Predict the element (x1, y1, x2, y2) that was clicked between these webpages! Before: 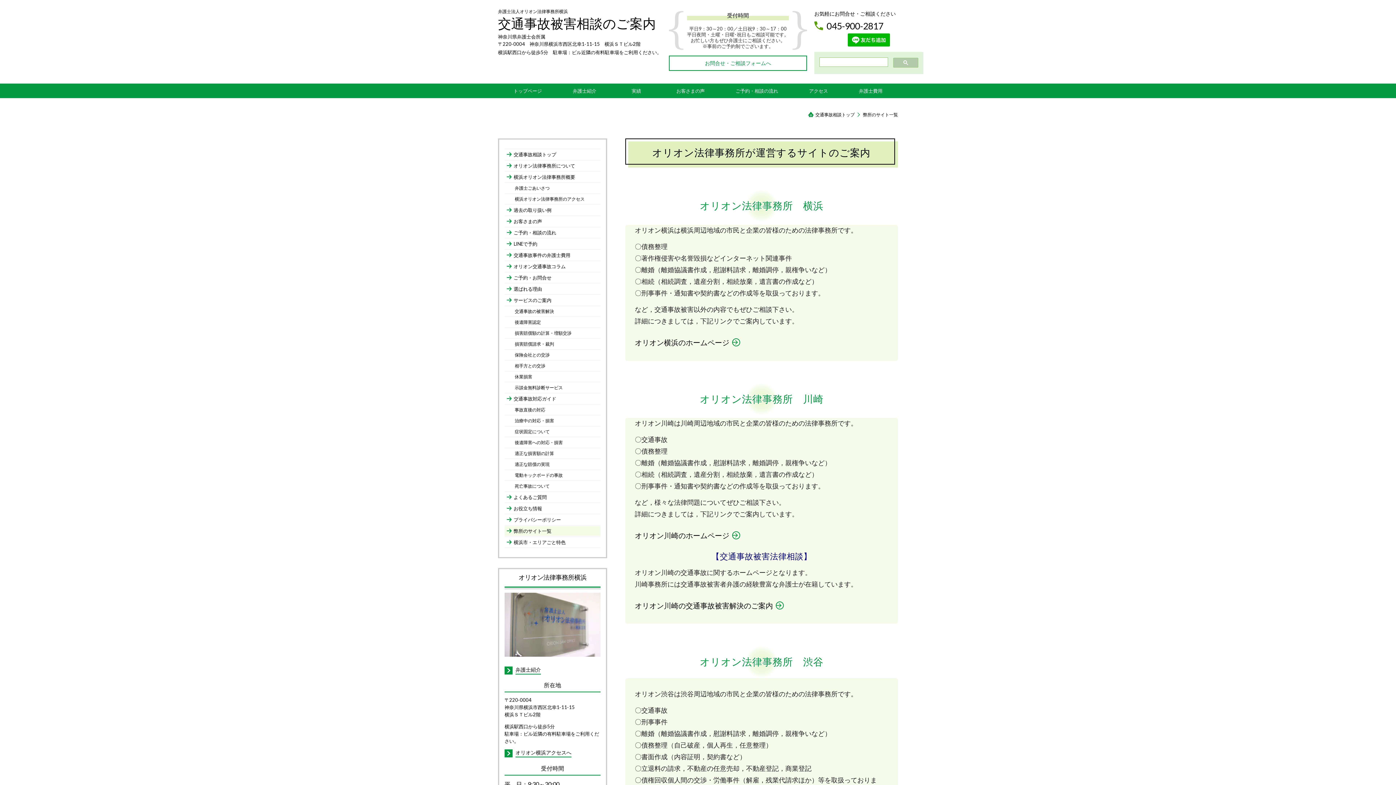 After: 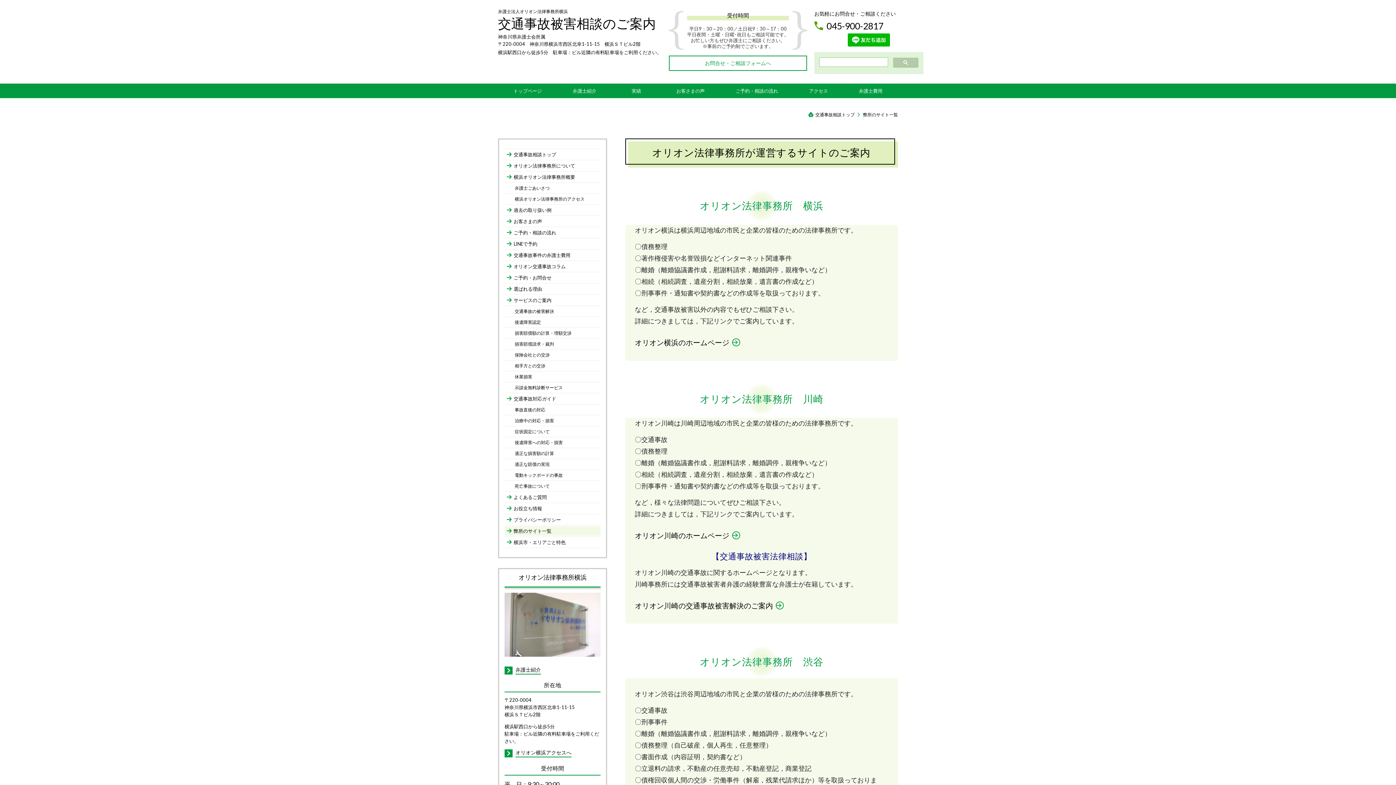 Action: label: 弊所のサイト一覧 bbox: (863, 112, 898, 117)